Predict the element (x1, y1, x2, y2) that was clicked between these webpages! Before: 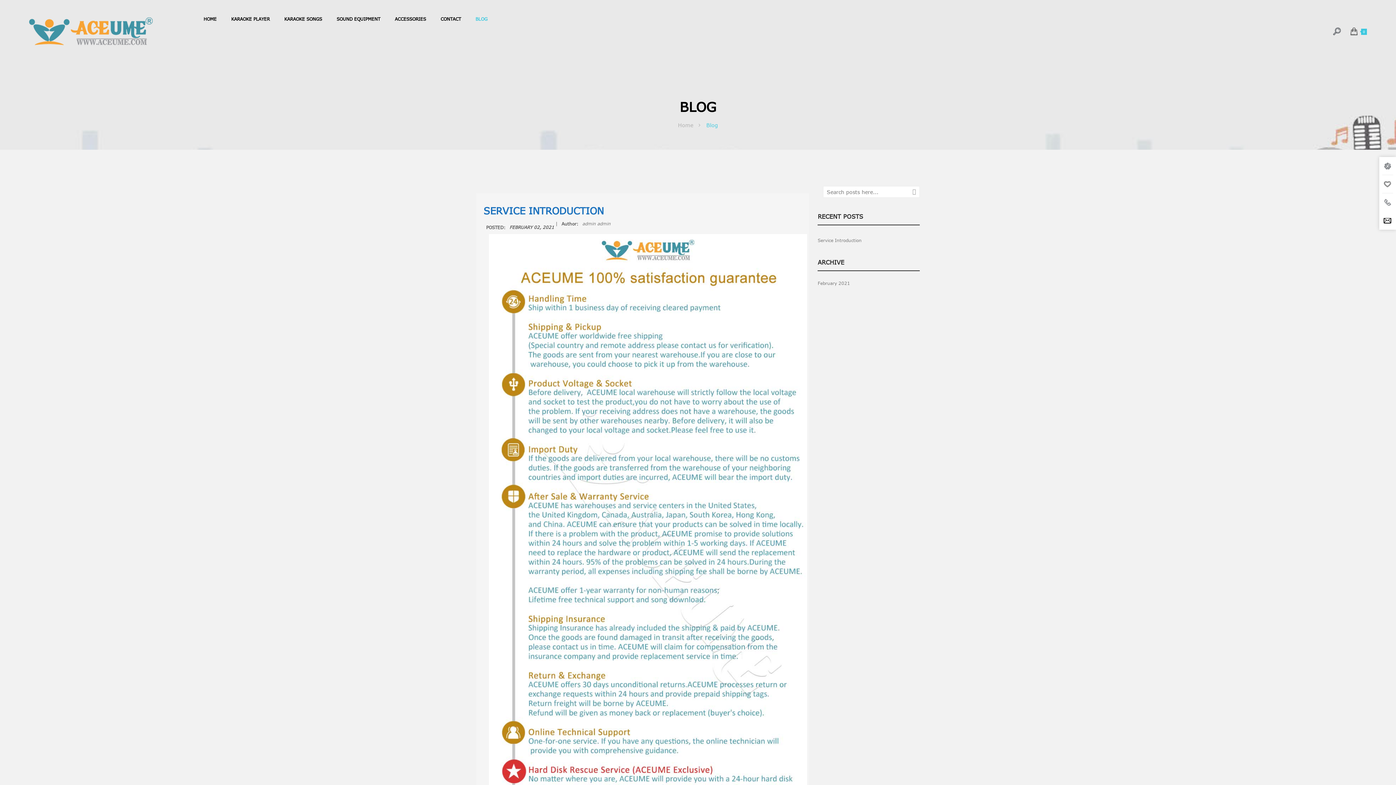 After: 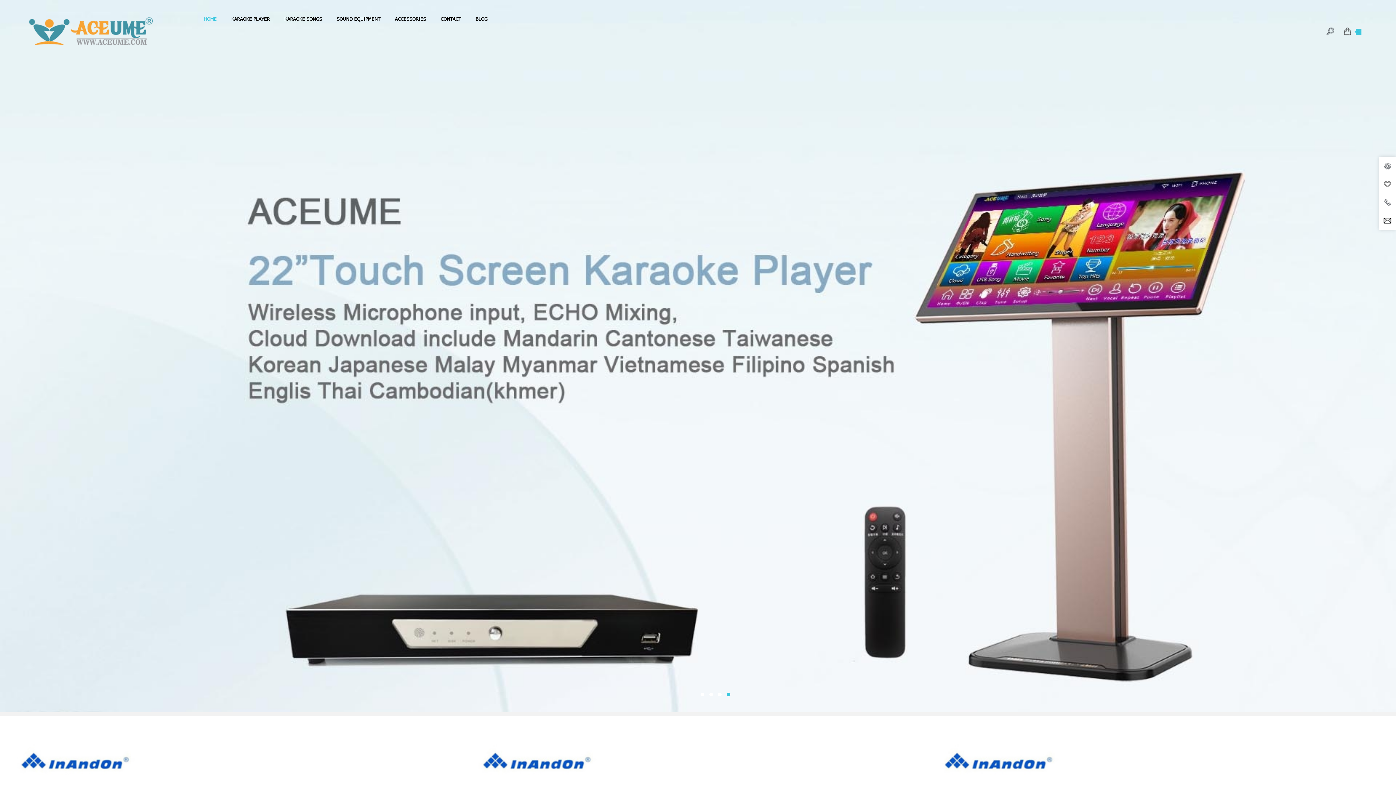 Action: bbox: (678, 122, 695, 128) label: Home 